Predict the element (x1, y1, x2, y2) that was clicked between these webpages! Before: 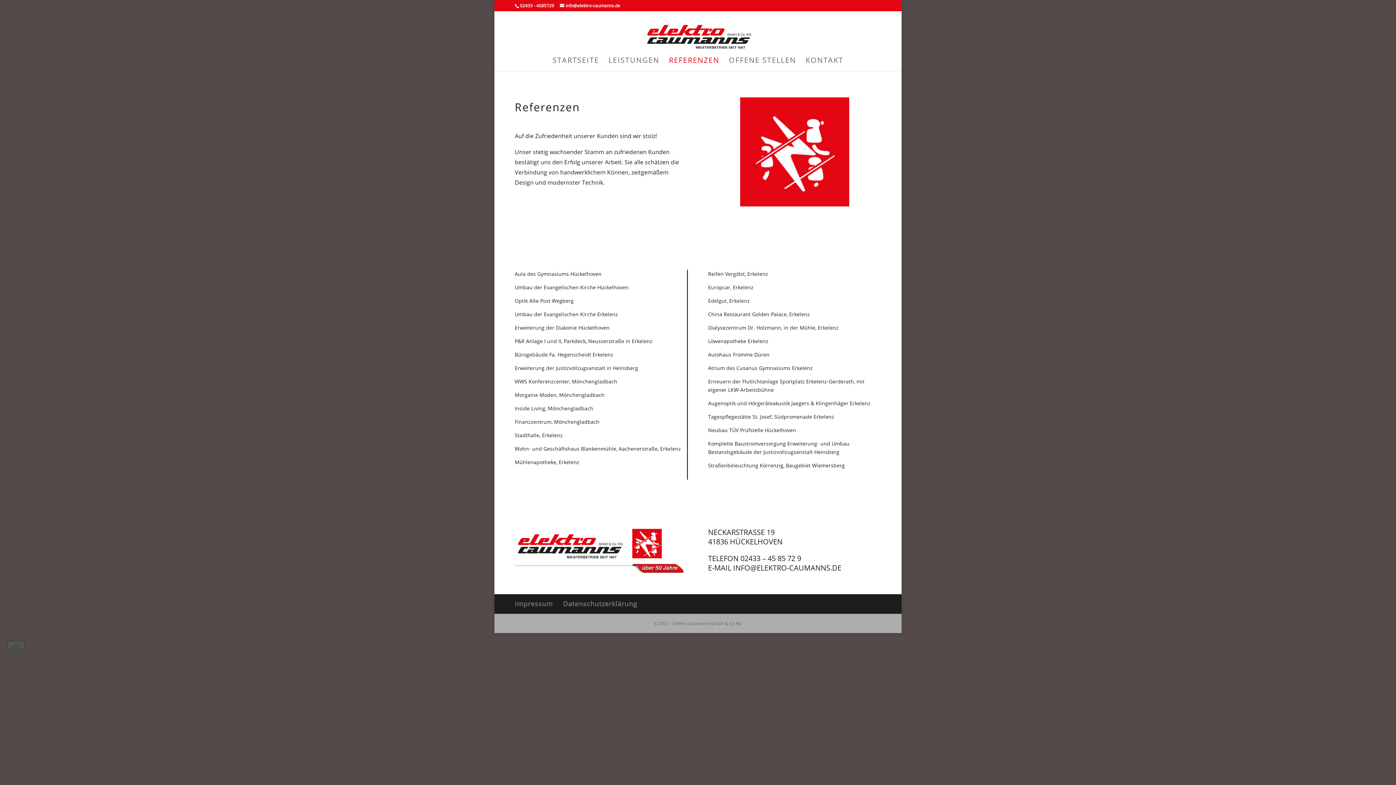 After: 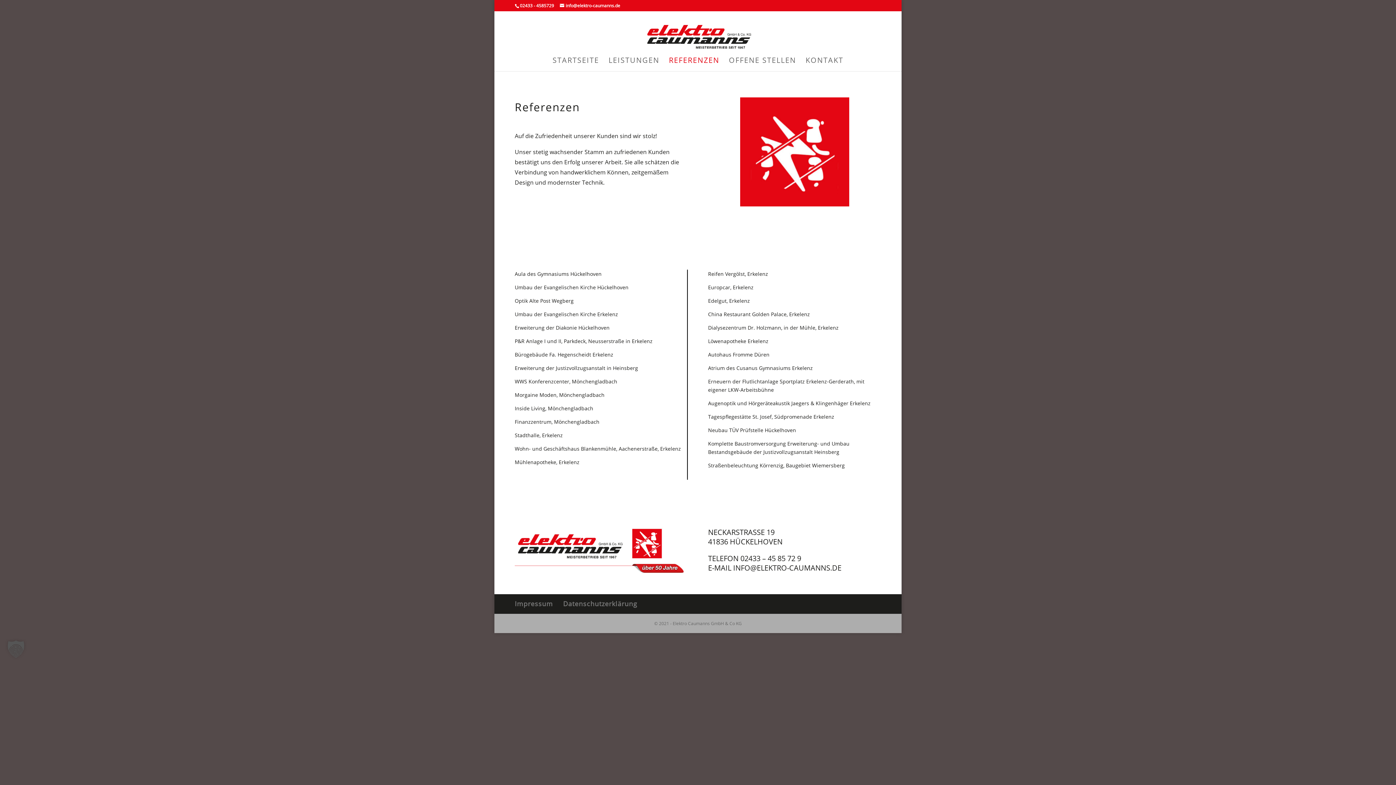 Action: label: INFO@ELEKTRO-CAUMANNS.DE bbox: (733, 563, 841, 573)